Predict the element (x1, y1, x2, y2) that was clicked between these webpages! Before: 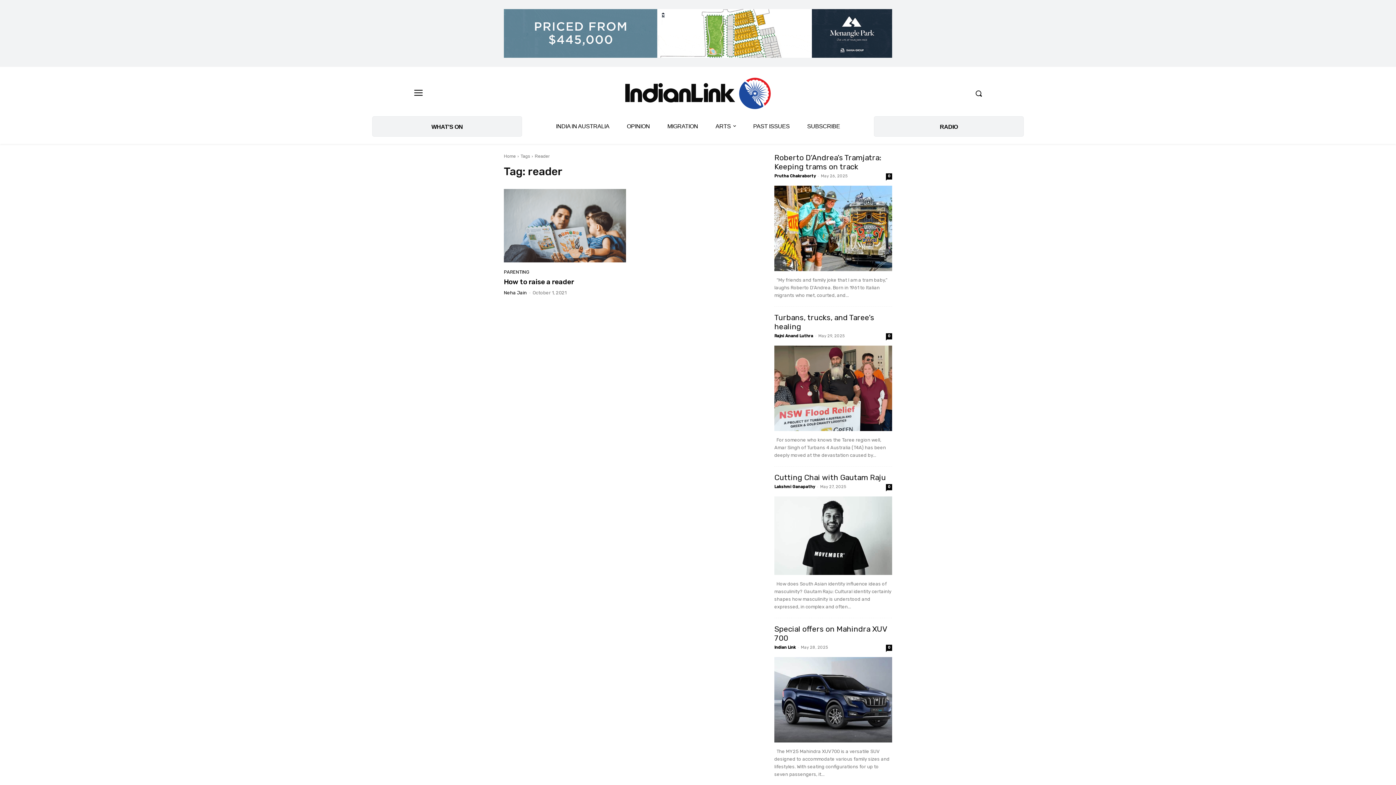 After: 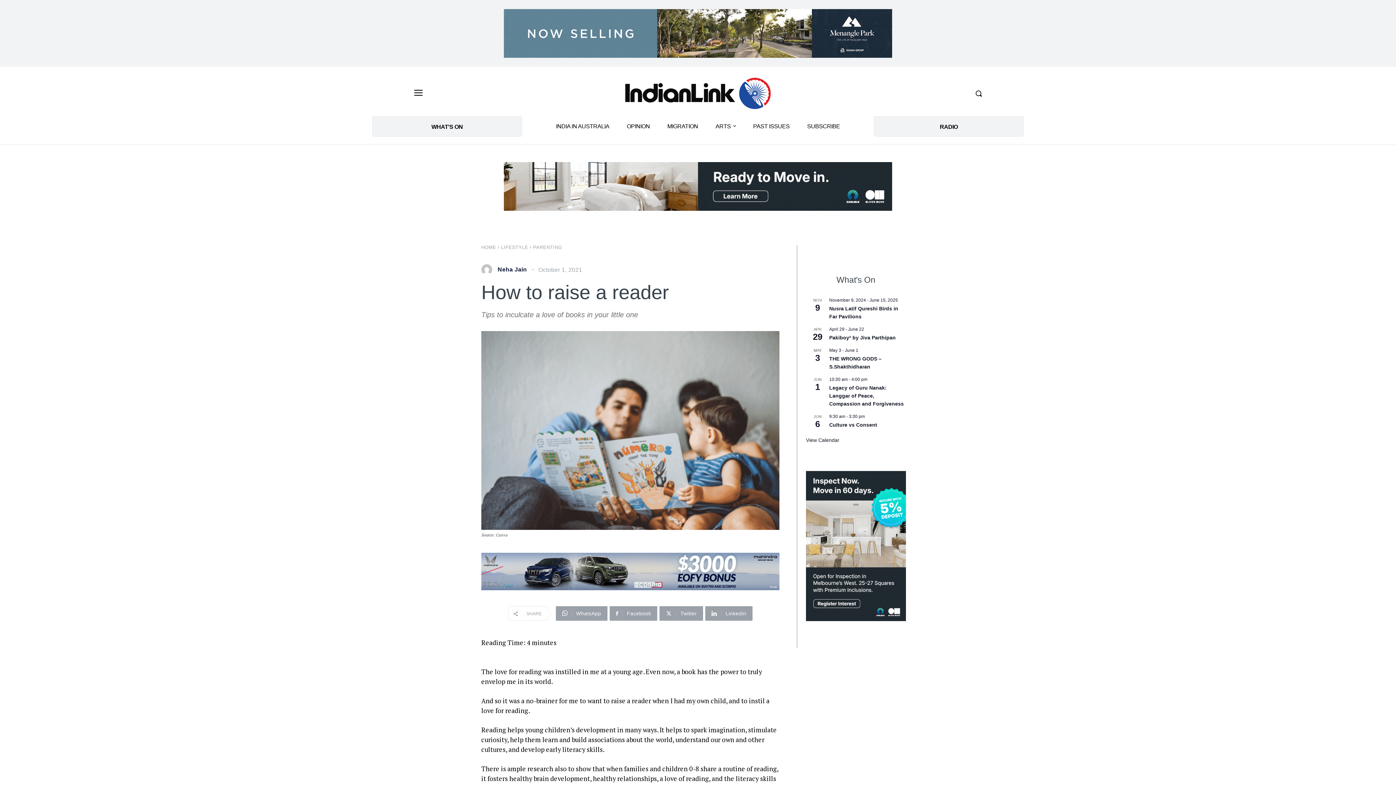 Action: label: How to raise a reader bbox: (504, 277, 574, 286)